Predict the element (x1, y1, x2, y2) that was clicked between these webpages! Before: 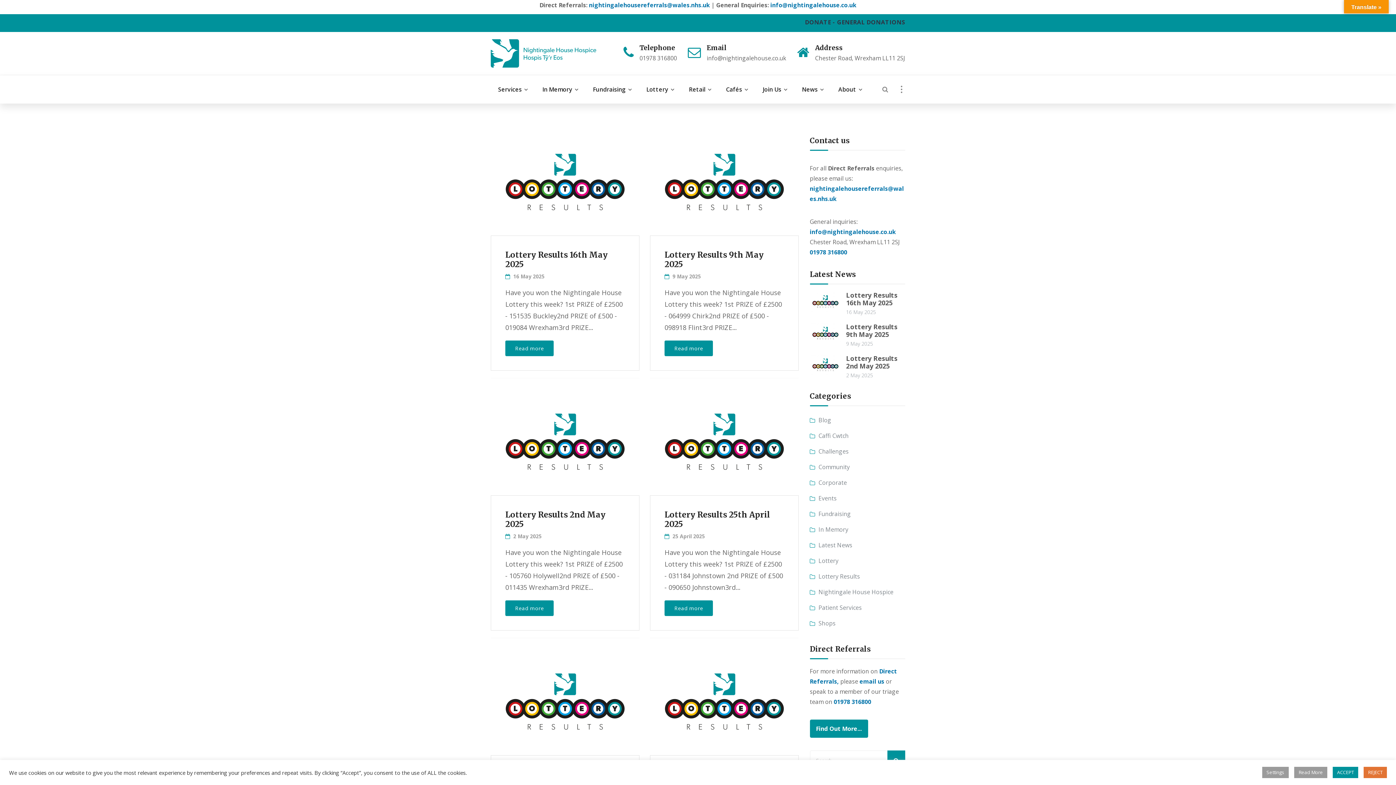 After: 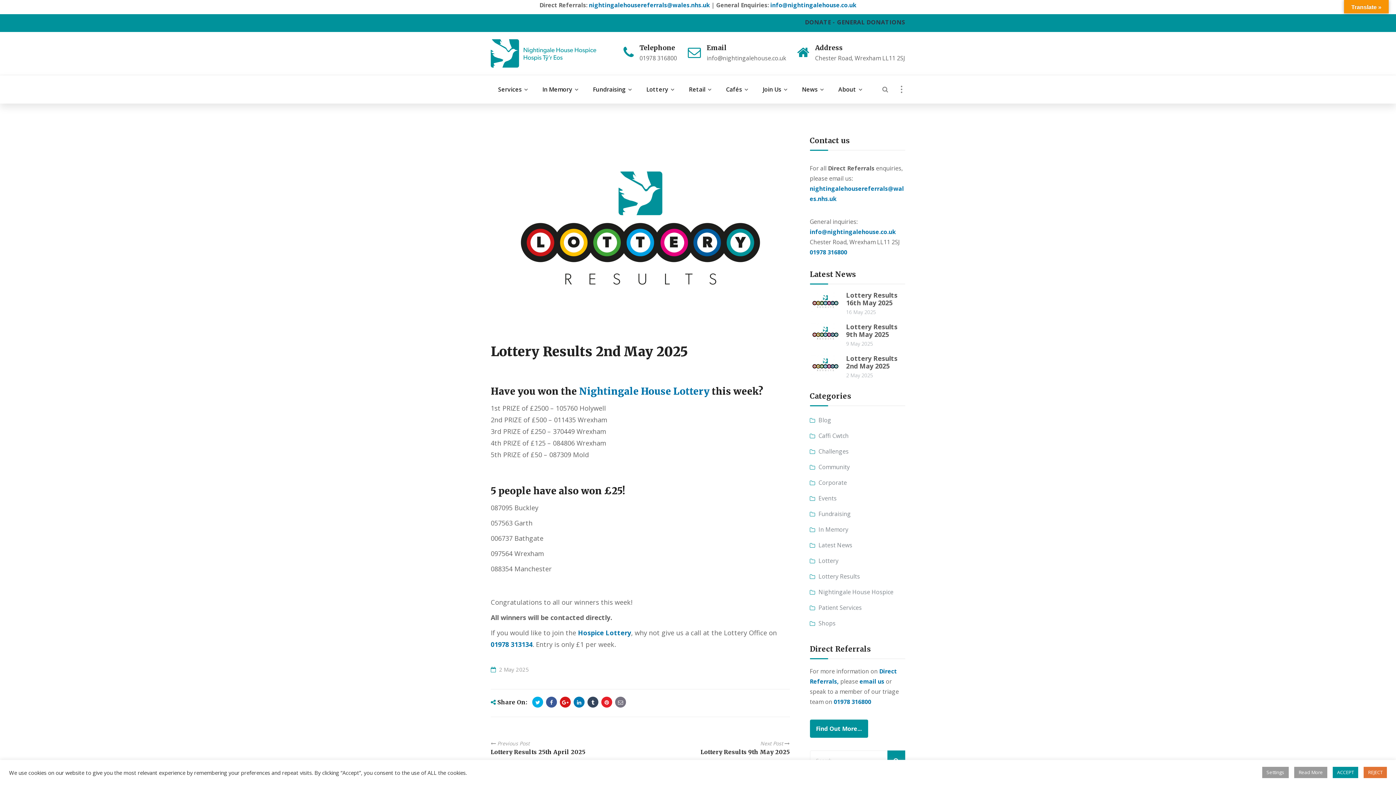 Action: bbox: (513, 532, 541, 539) label: 2 May 2025